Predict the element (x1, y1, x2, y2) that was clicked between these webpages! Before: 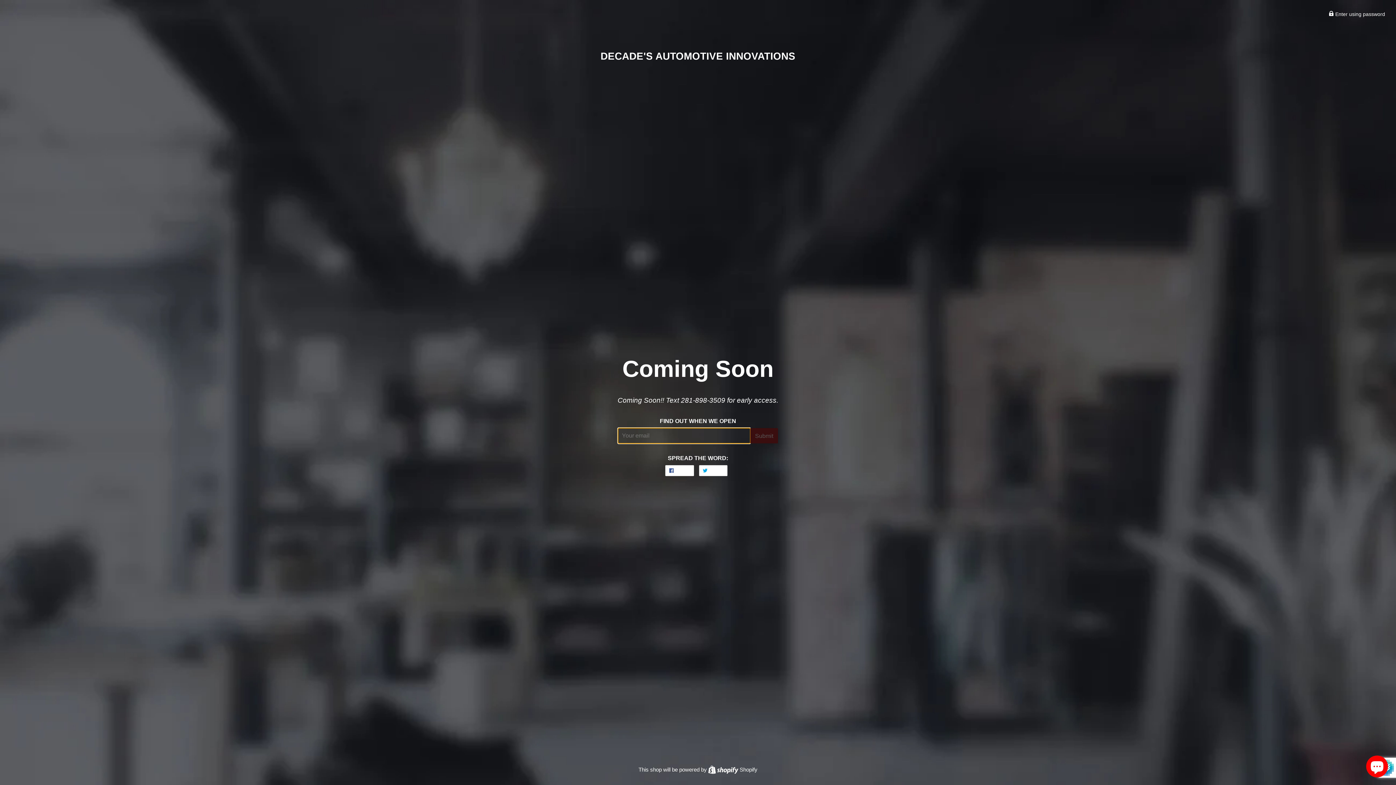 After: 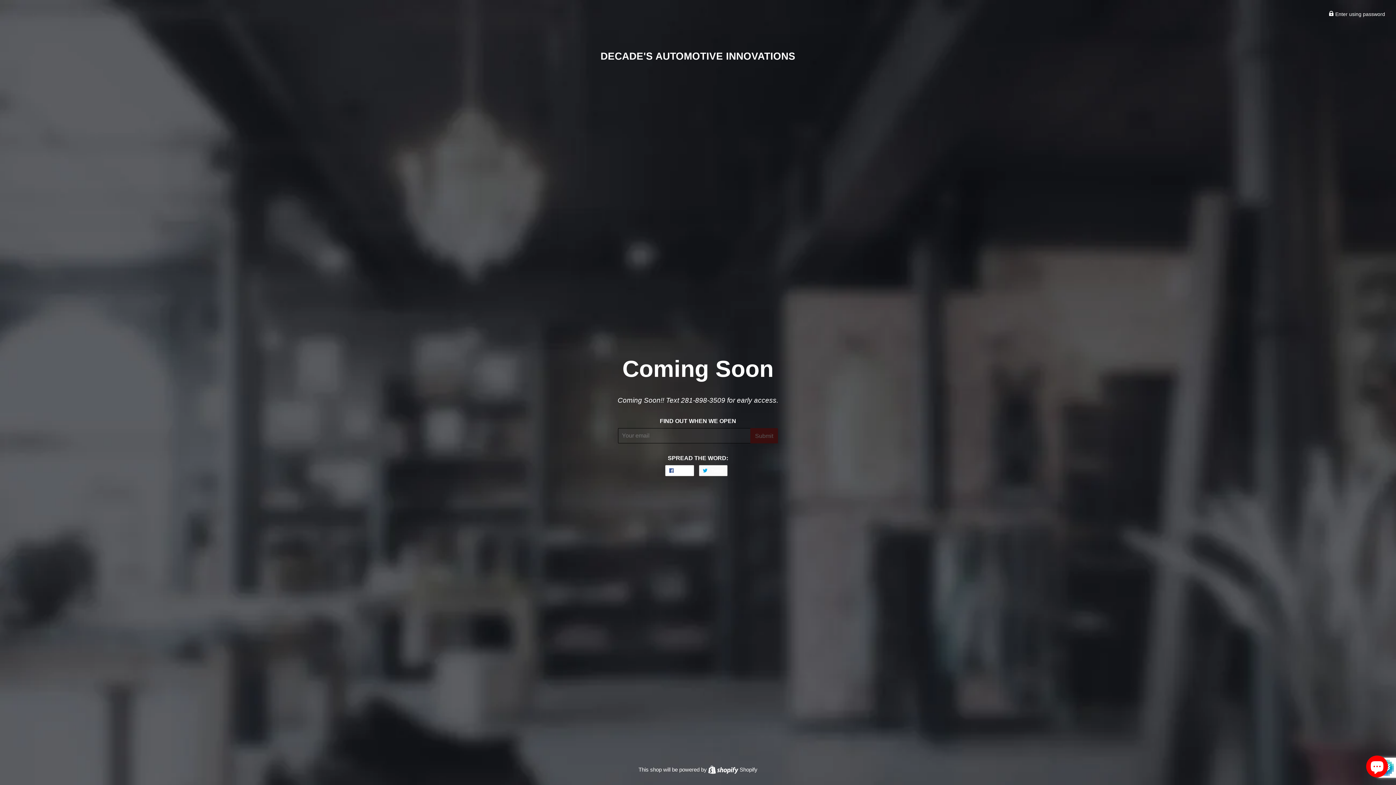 Action: bbox: (699, 465, 727, 476) label:  Tweet
Tweet on Twitter